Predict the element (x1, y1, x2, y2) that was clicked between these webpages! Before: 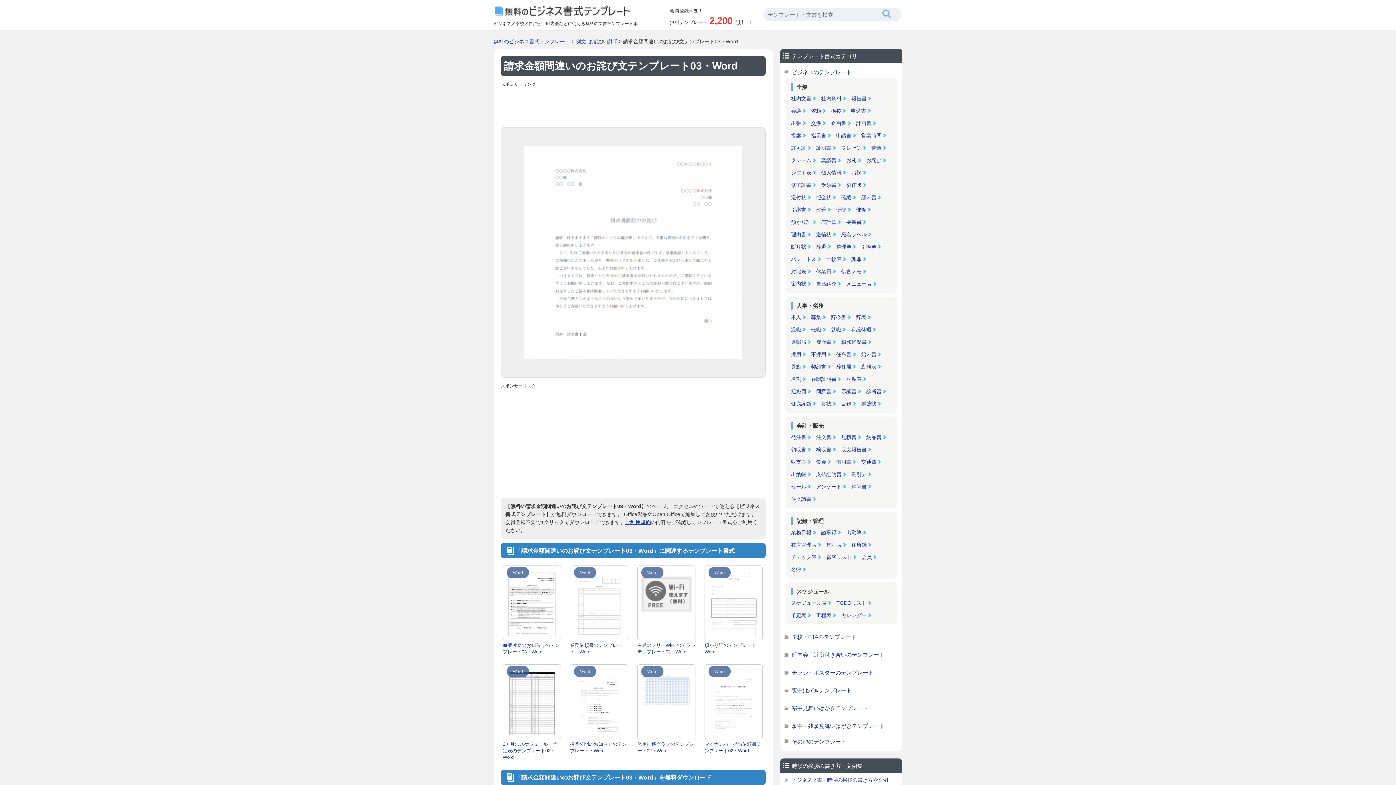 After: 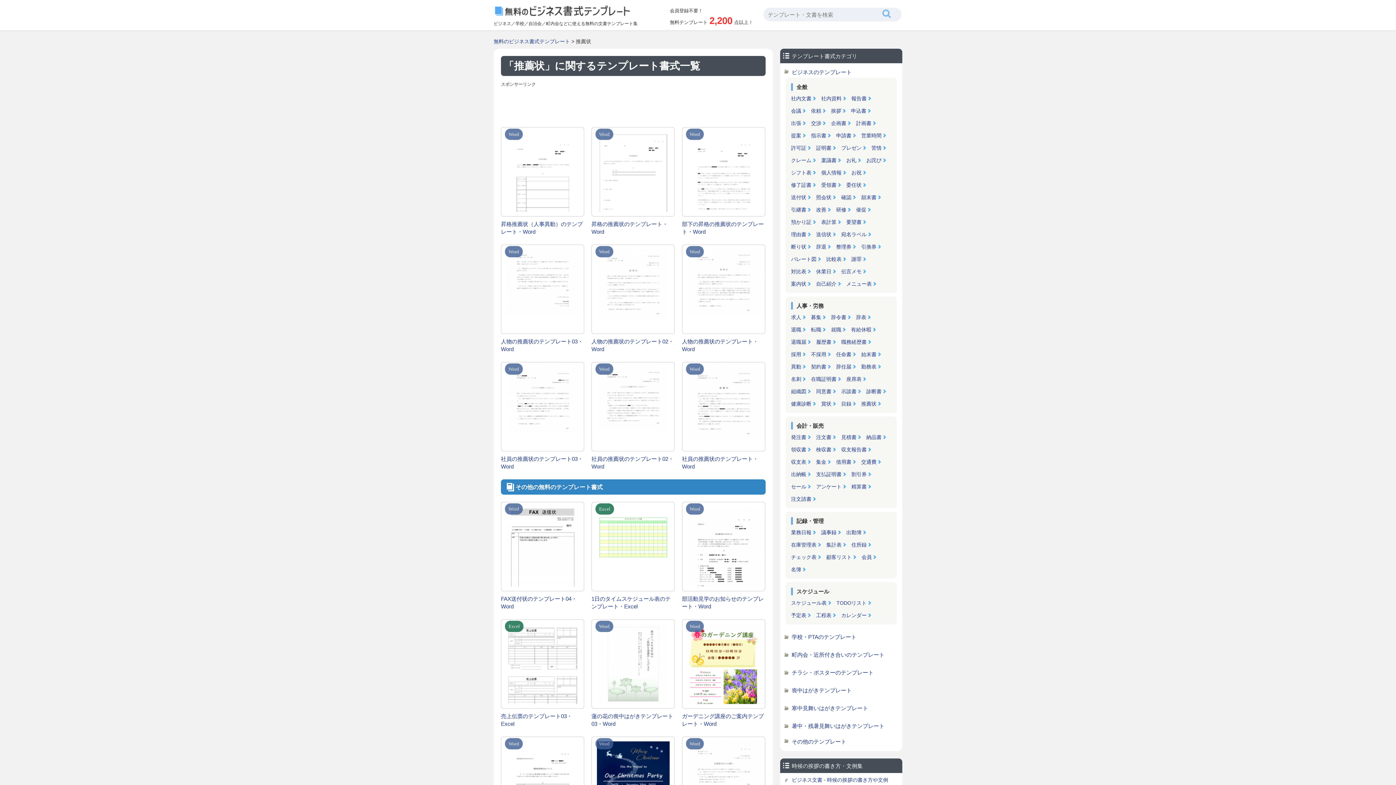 Action: label: 推薦状 bbox: (861, 400, 881, 413)